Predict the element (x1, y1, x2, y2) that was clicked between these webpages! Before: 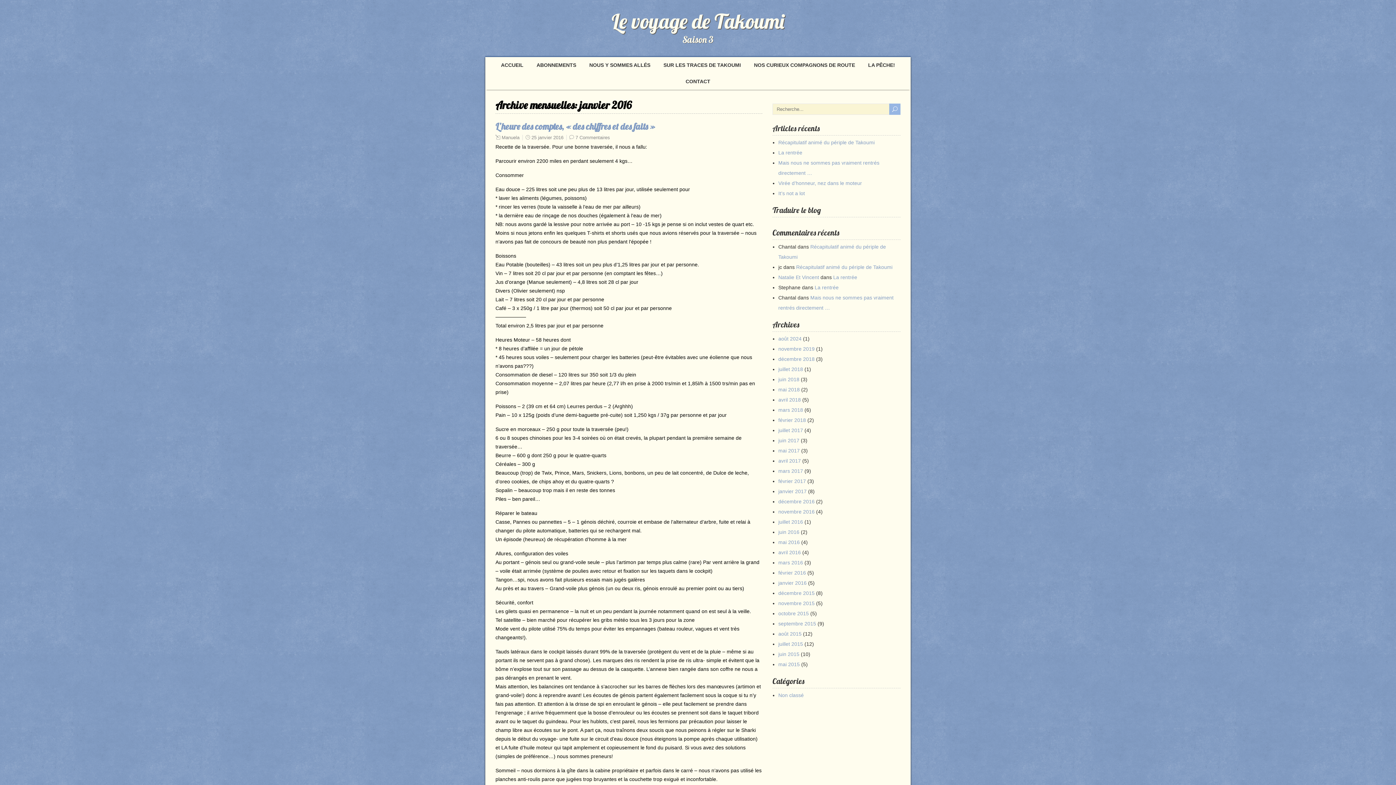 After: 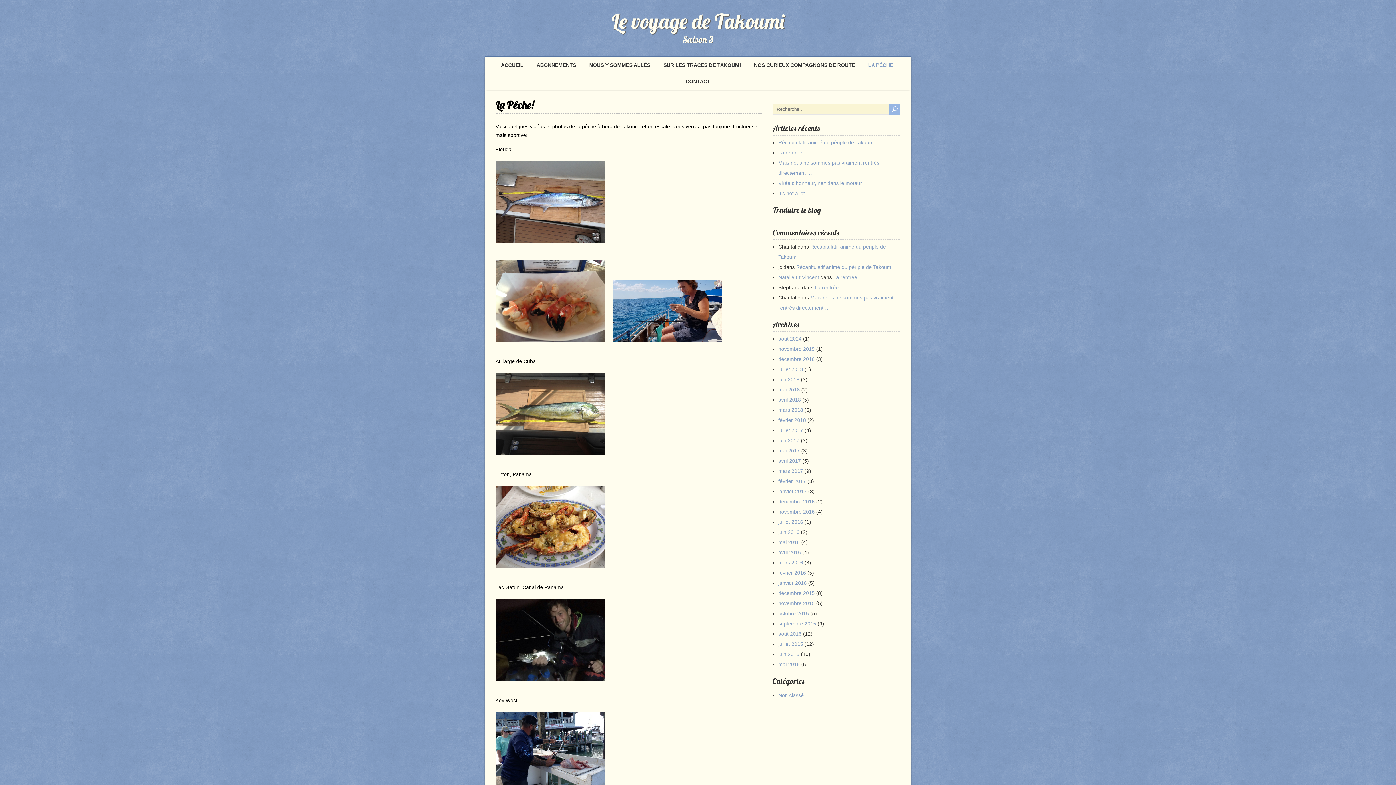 Action: bbox: (862, 57, 901, 73) label: LA PÊCHE!